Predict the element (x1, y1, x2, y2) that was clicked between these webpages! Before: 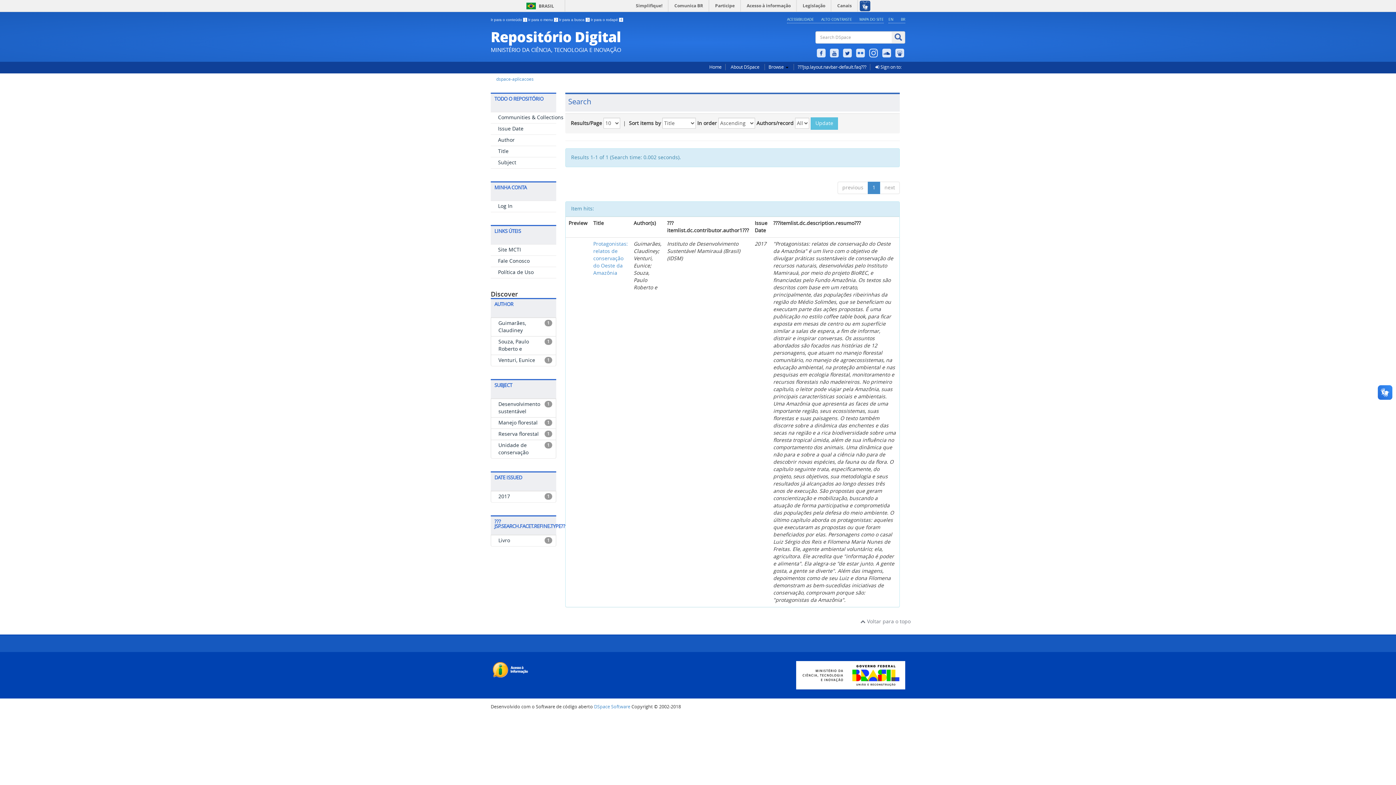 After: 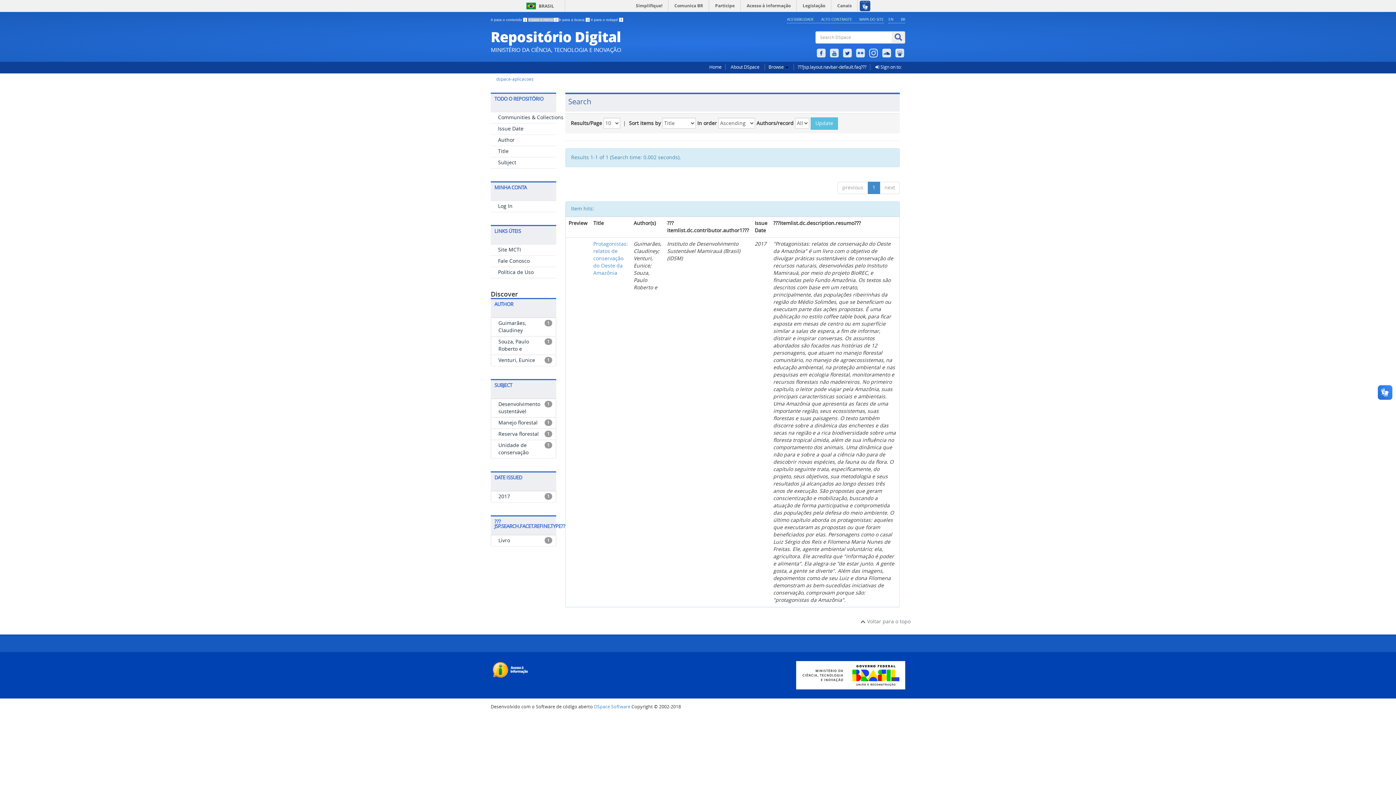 Action: bbox: (528, 17, 559, 21) label: Ir para o menu 2 